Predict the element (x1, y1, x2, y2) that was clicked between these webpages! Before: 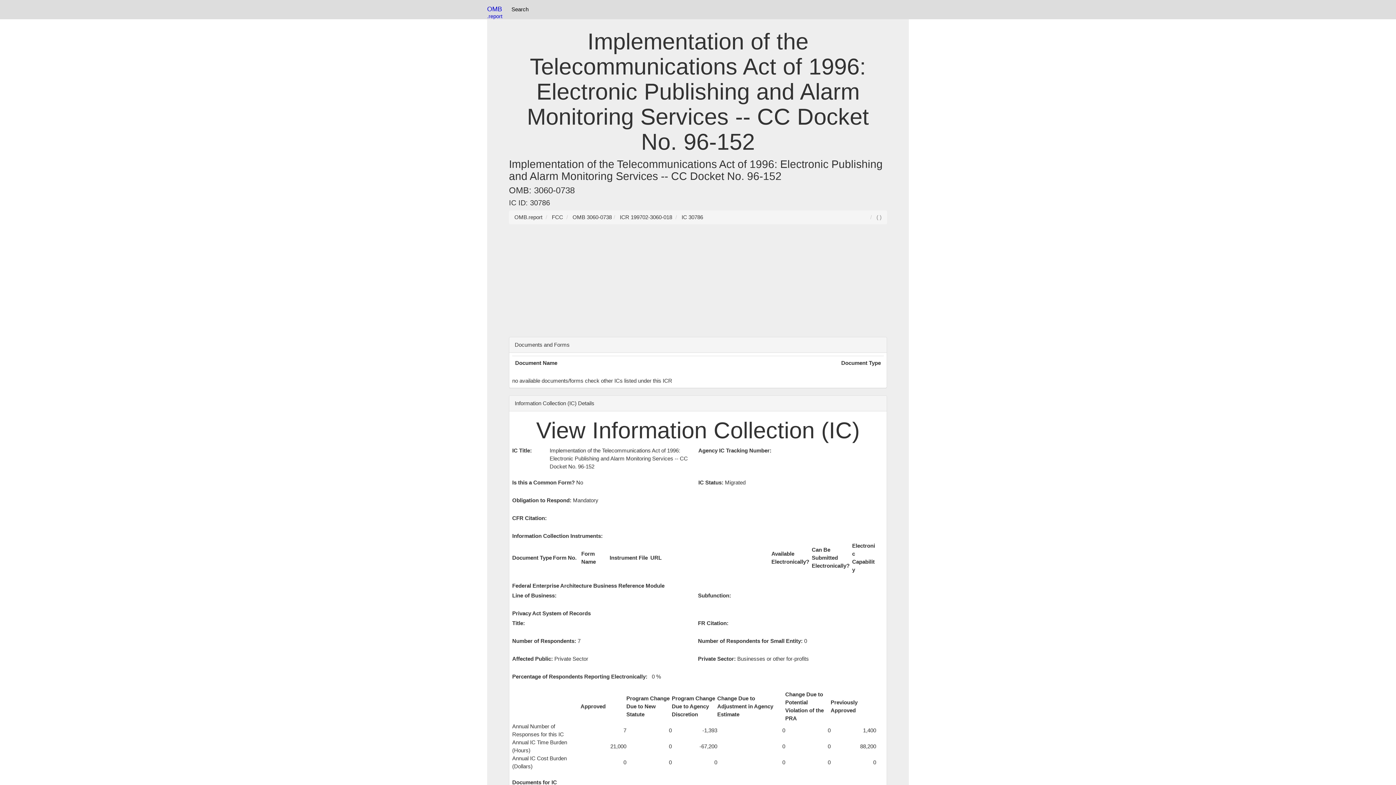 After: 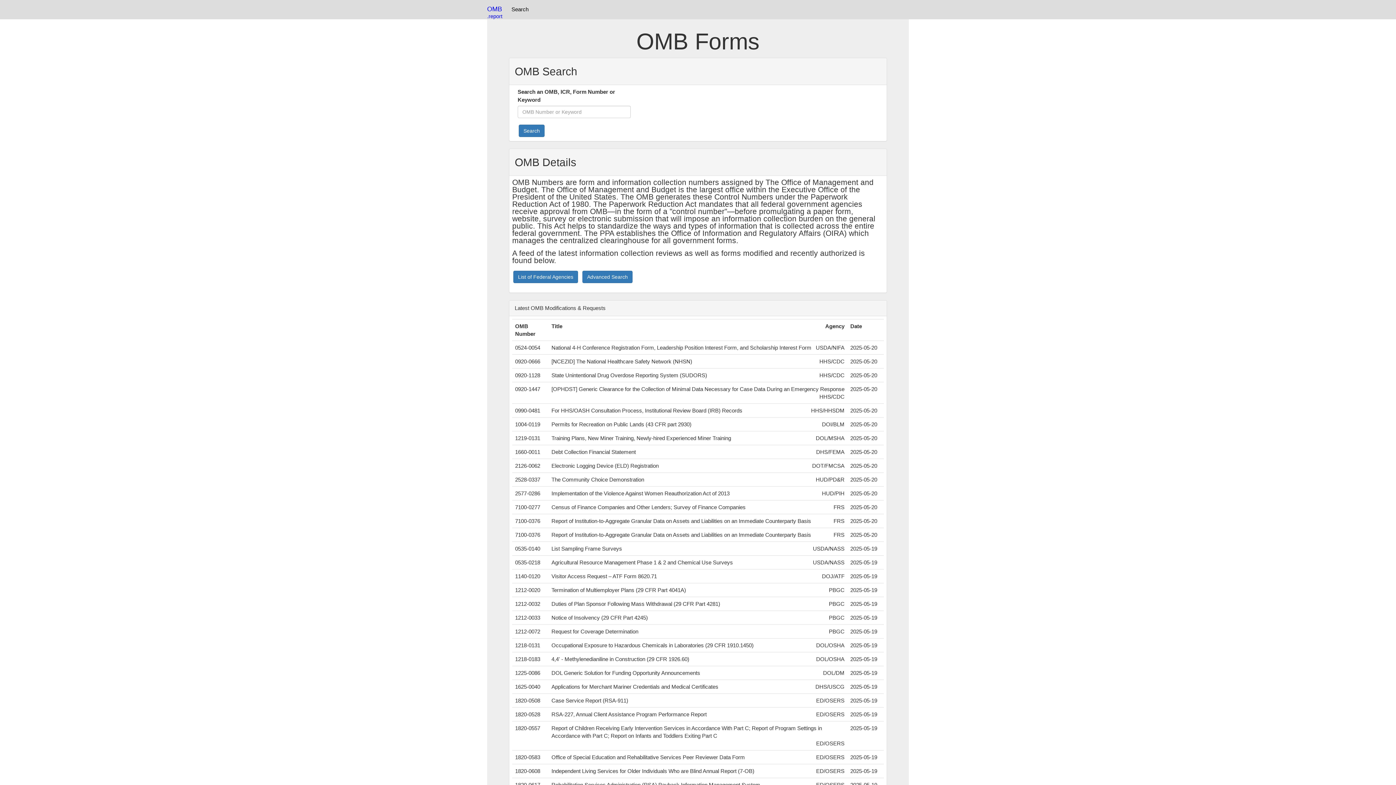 Action: label: Search bbox: (508, 0, 531, 18)